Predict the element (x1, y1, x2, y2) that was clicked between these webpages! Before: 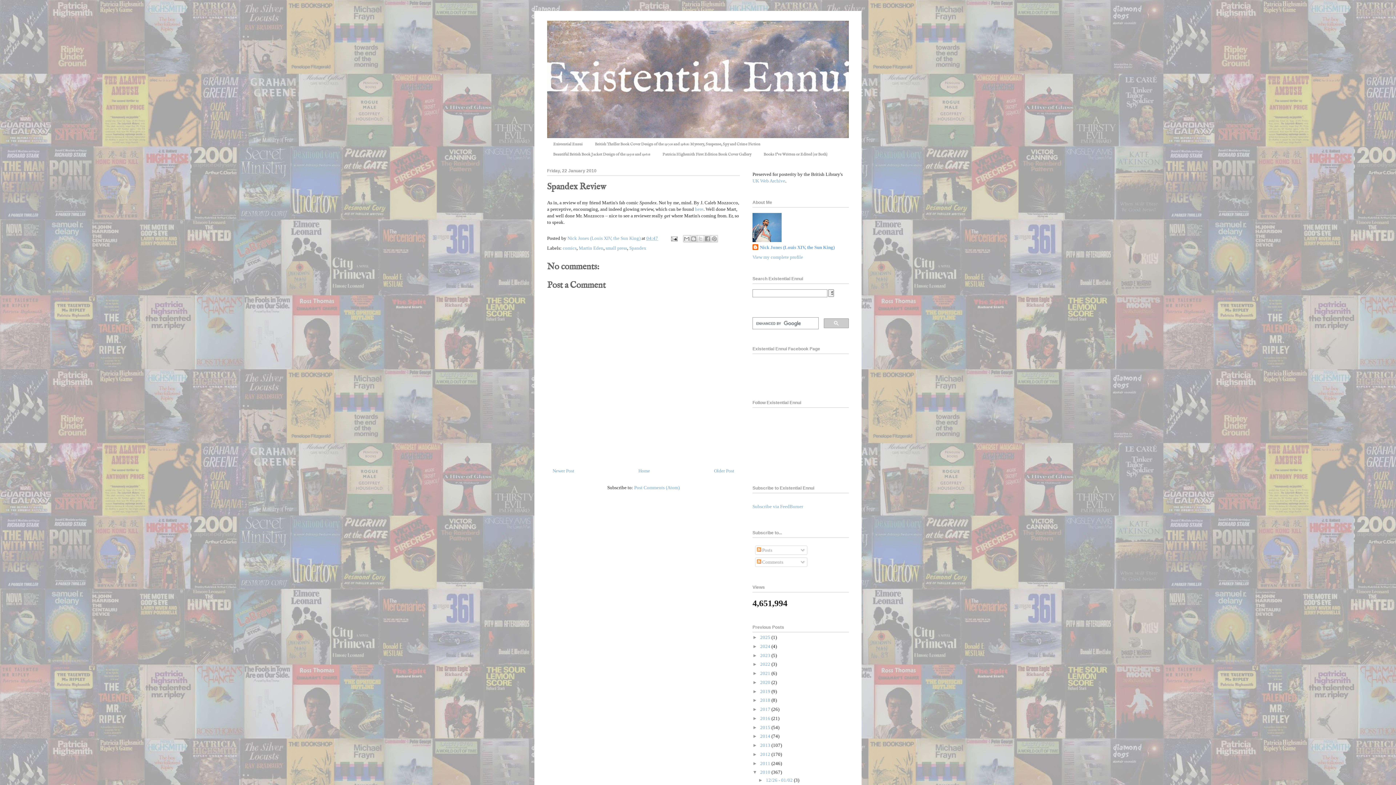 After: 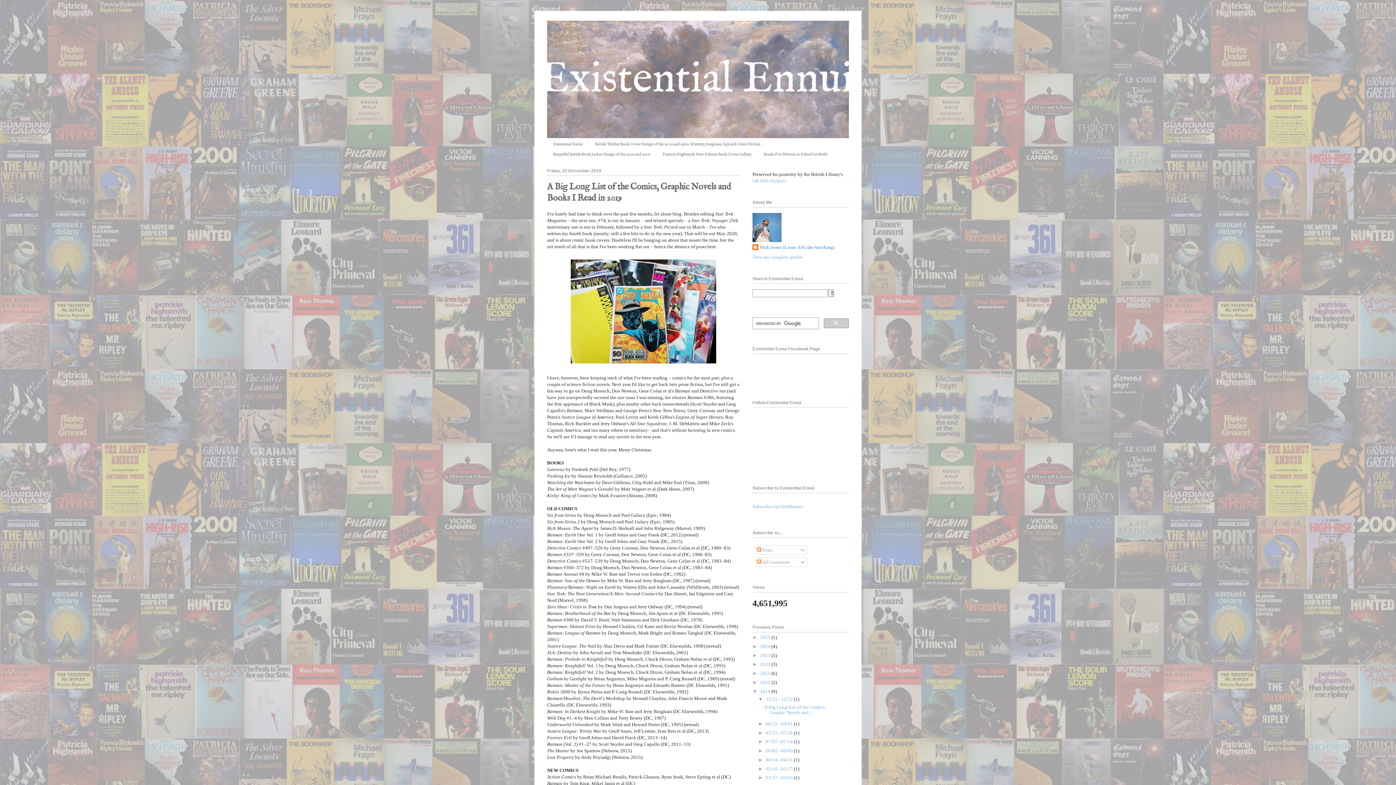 Action: label: 2019  bbox: (760, 688, 771, 694)